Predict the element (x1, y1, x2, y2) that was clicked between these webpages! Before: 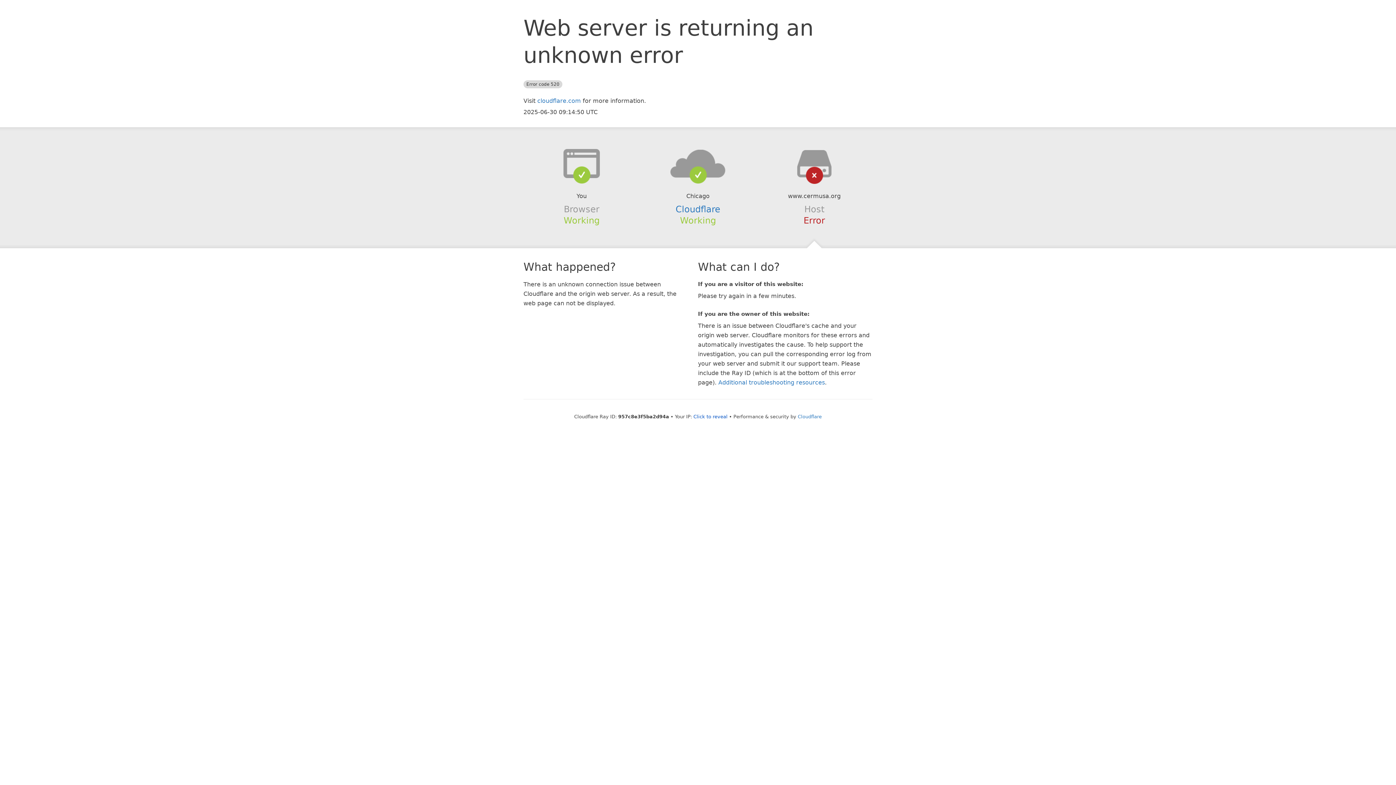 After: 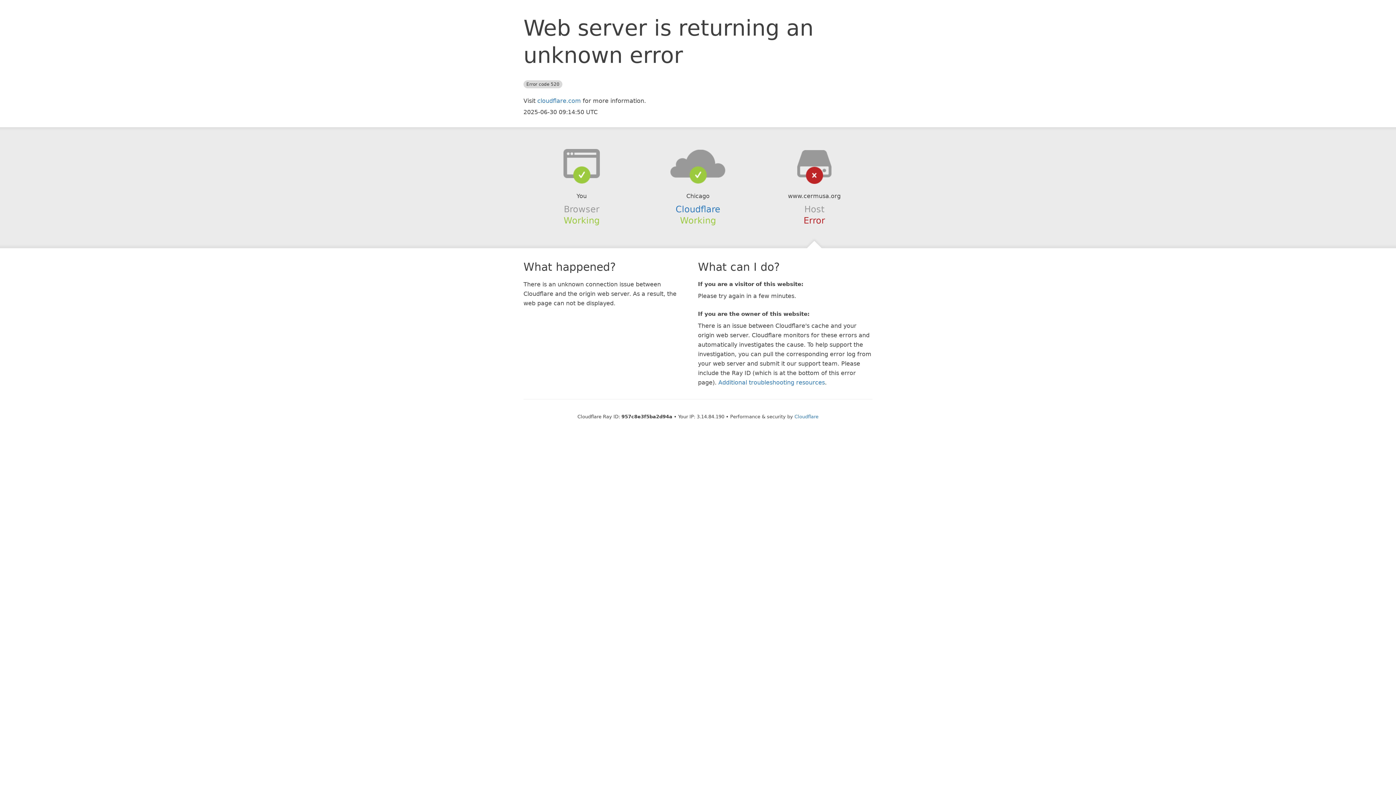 Action: label: Click to reveal bbox: (693, 414, 727, 419)